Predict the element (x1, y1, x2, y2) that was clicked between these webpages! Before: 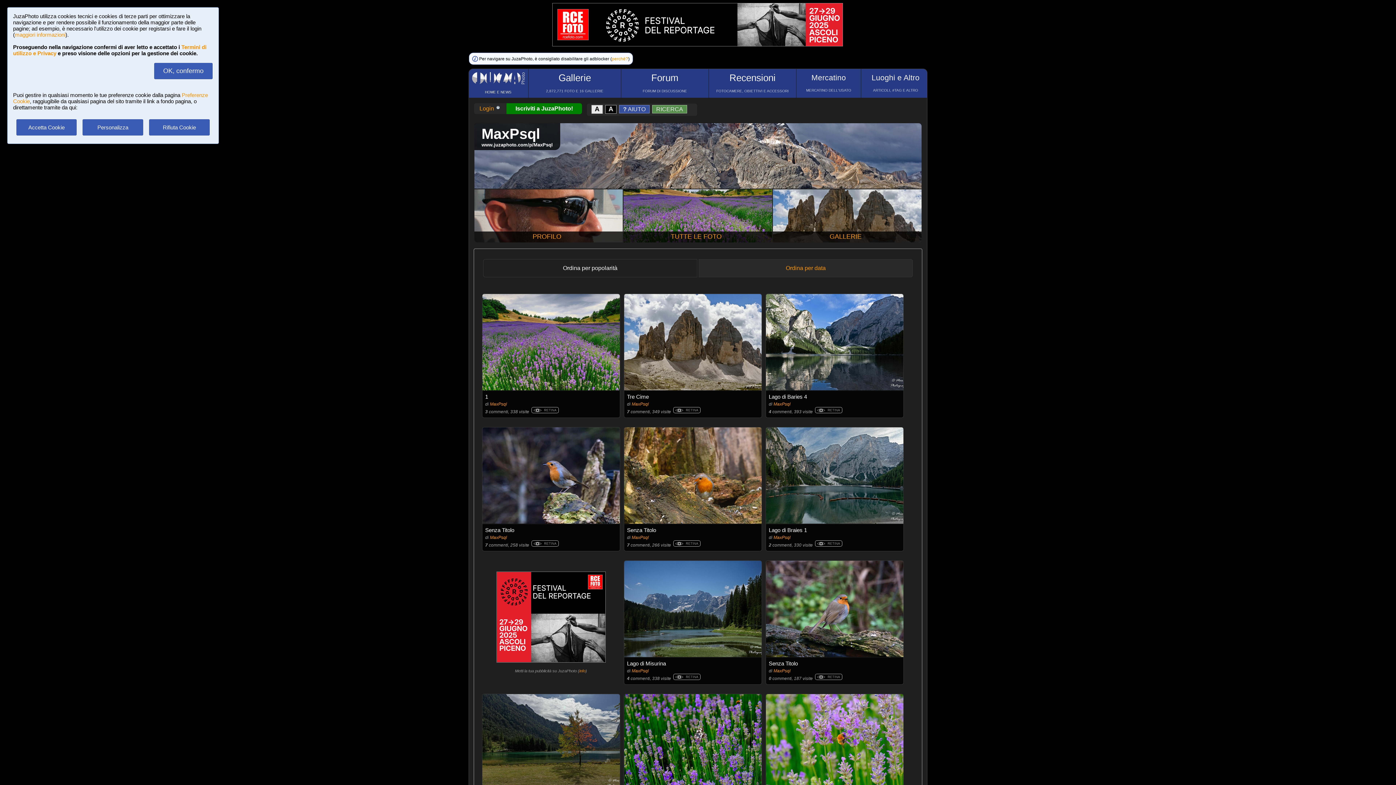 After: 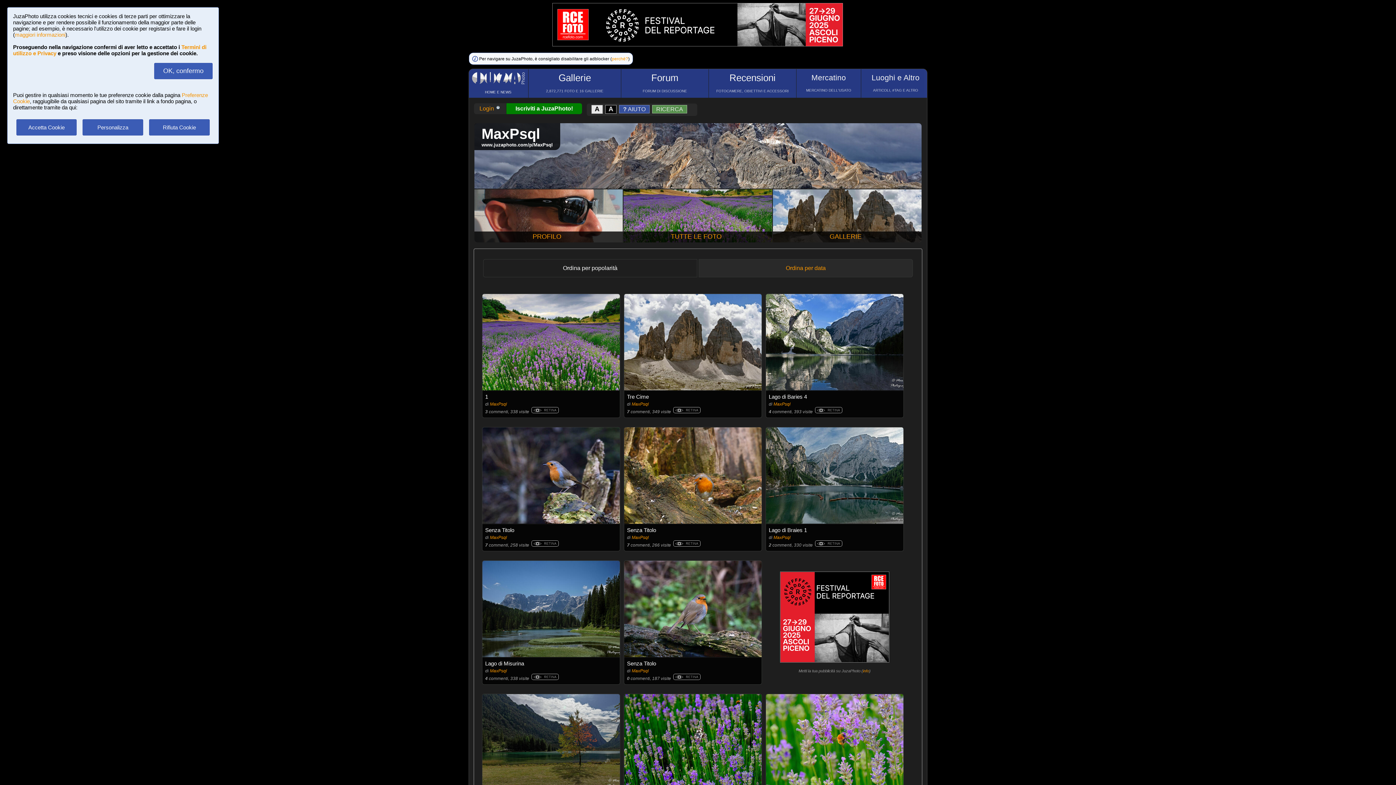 Action: bbox: (773, 535, 790, 540) label: MaxPsql